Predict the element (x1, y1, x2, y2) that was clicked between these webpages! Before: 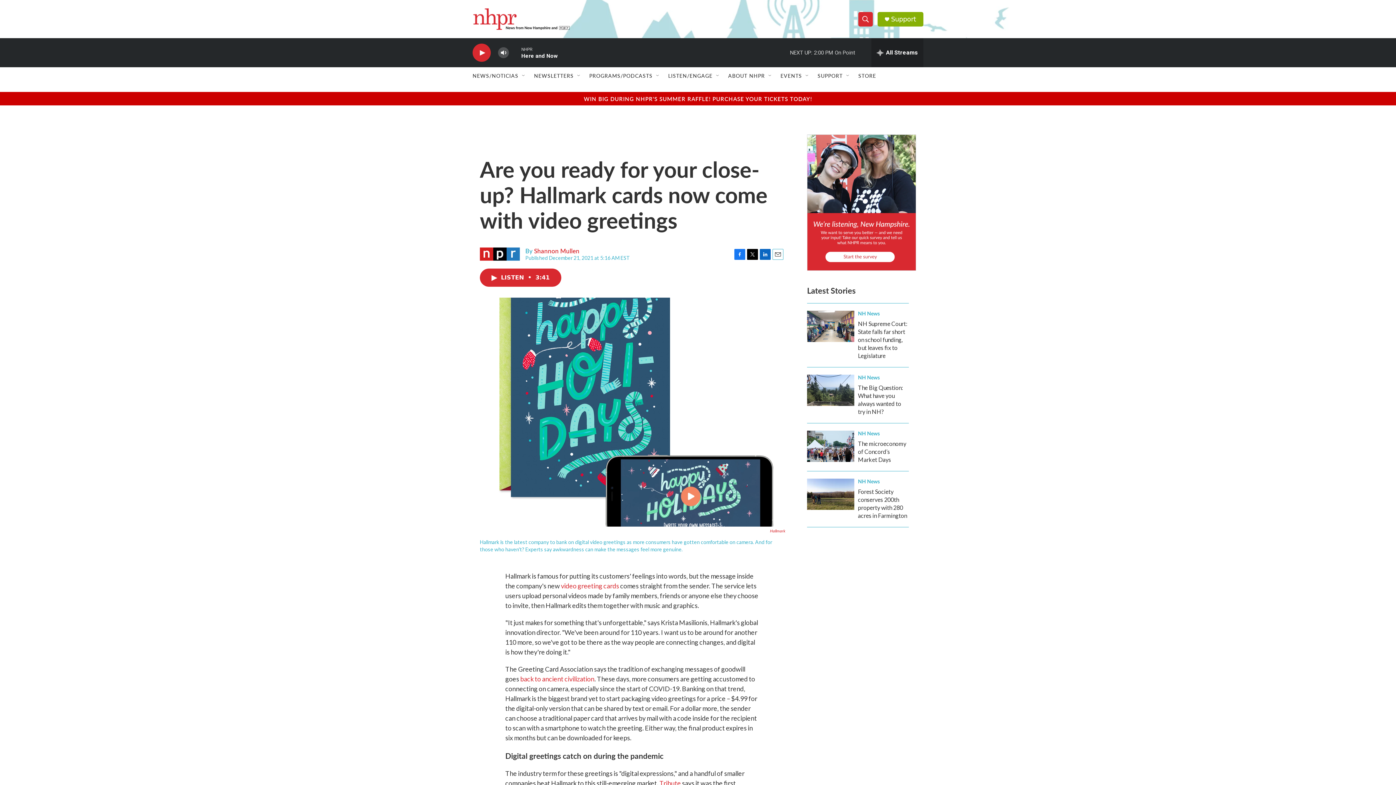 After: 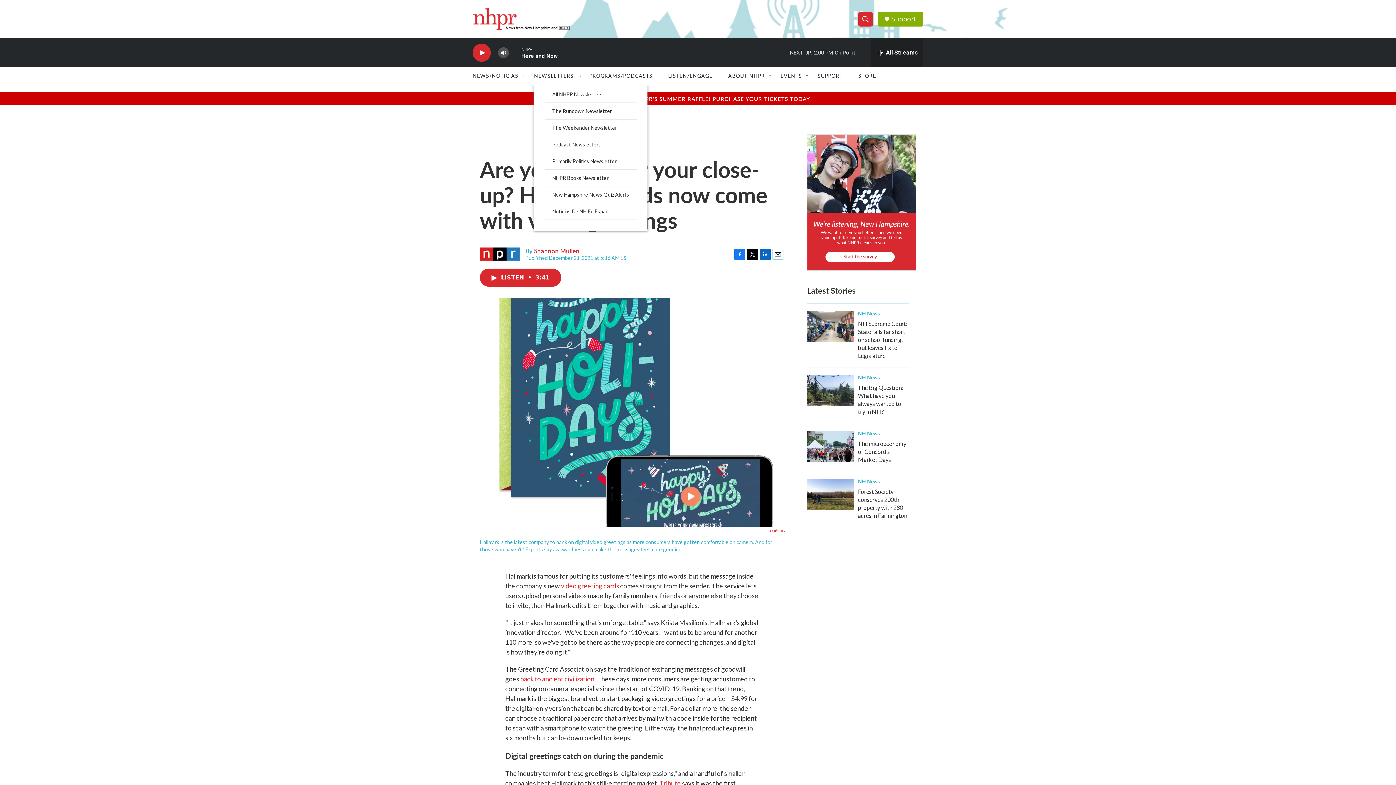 Action: bbox: (534, 67, 573, 84) label: NEWSLETTERS